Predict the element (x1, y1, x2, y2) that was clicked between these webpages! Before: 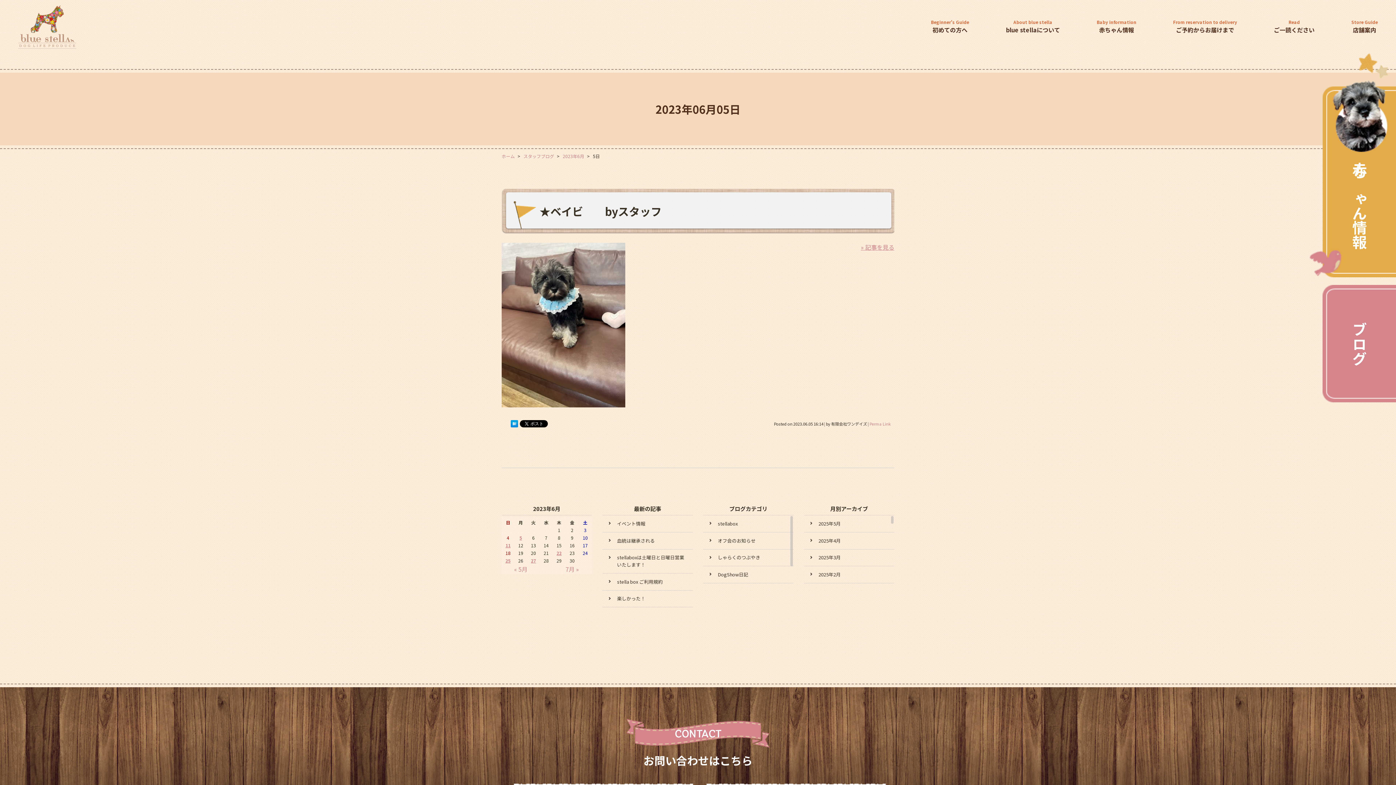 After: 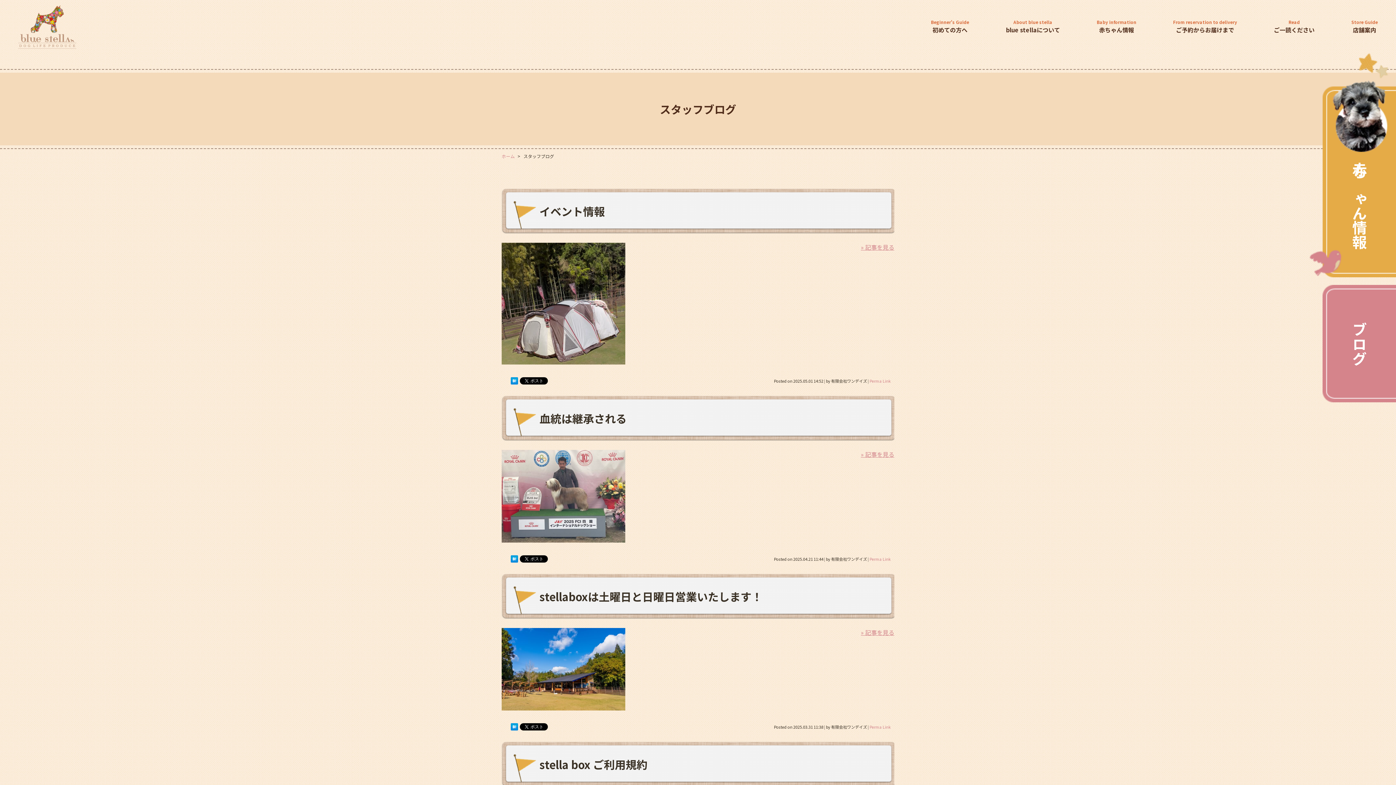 Action: label: スタッフブログ bbox: (523, 153, 554, 159)